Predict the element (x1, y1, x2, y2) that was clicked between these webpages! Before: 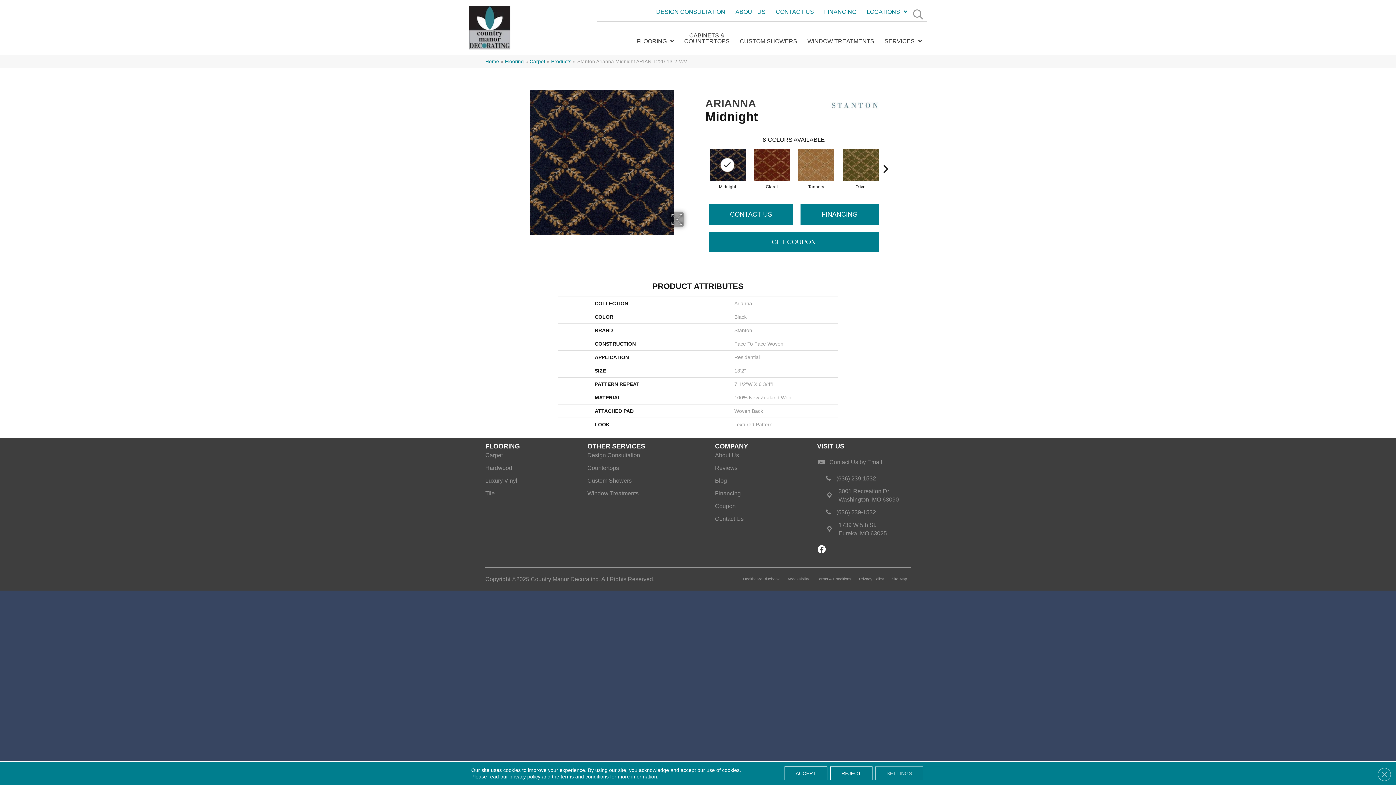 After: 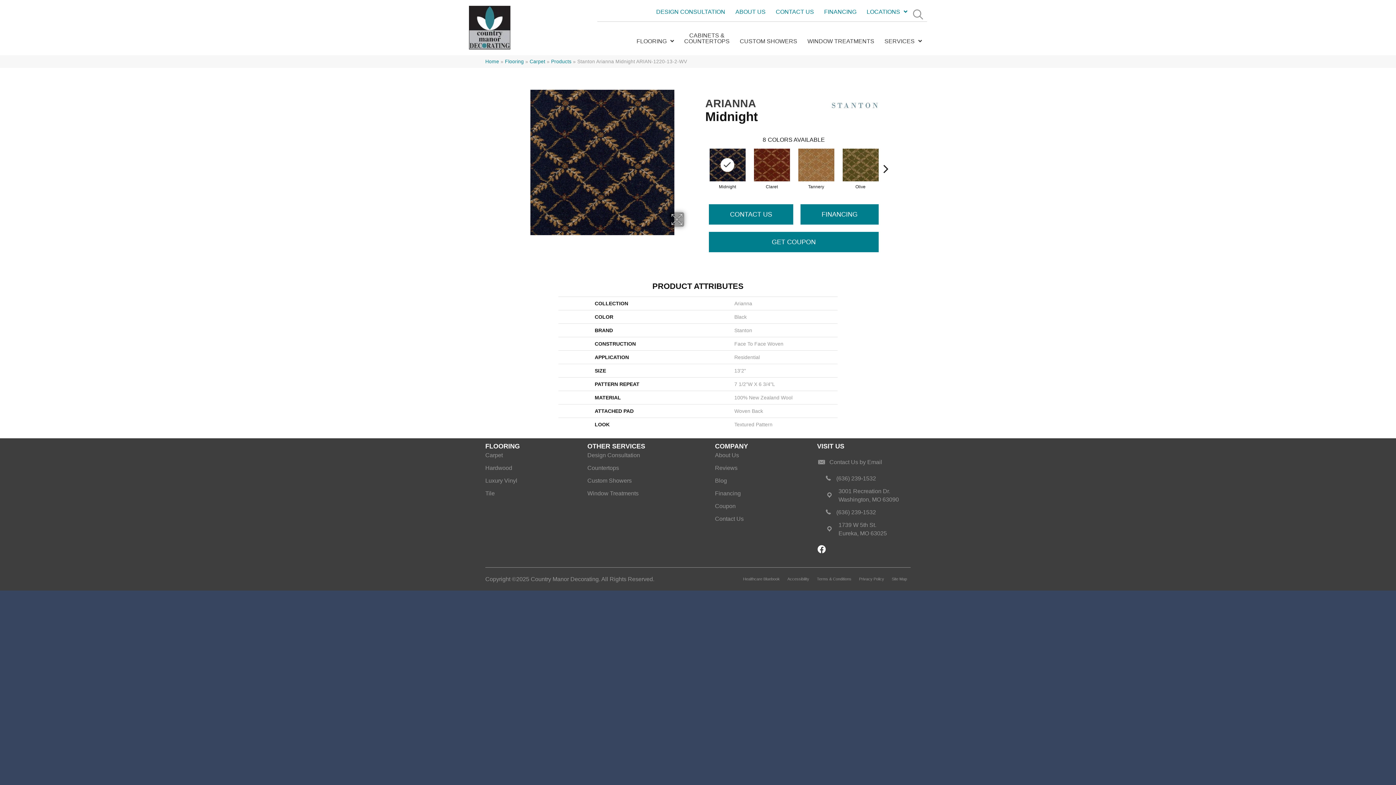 Action: bbox: (784, 766, 827, 780) label: Accept